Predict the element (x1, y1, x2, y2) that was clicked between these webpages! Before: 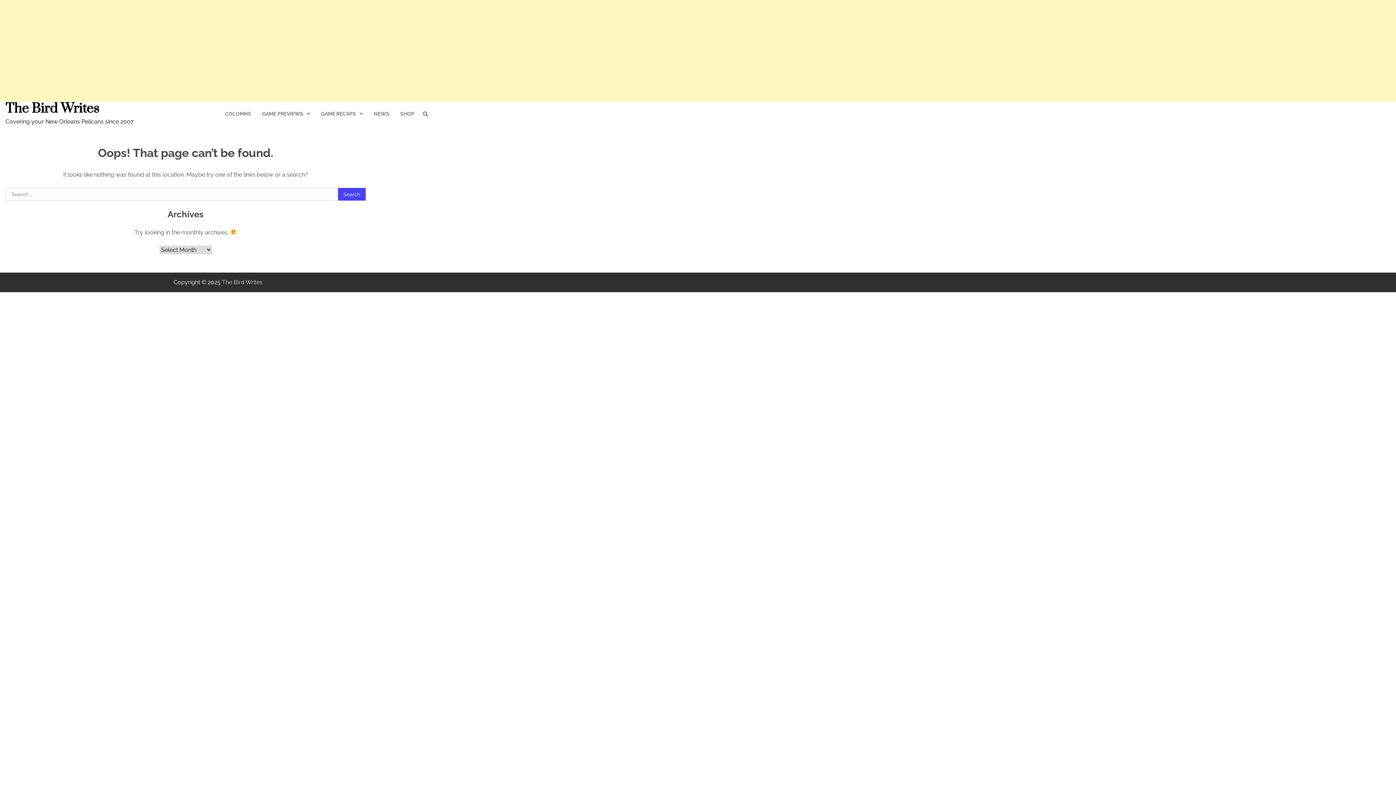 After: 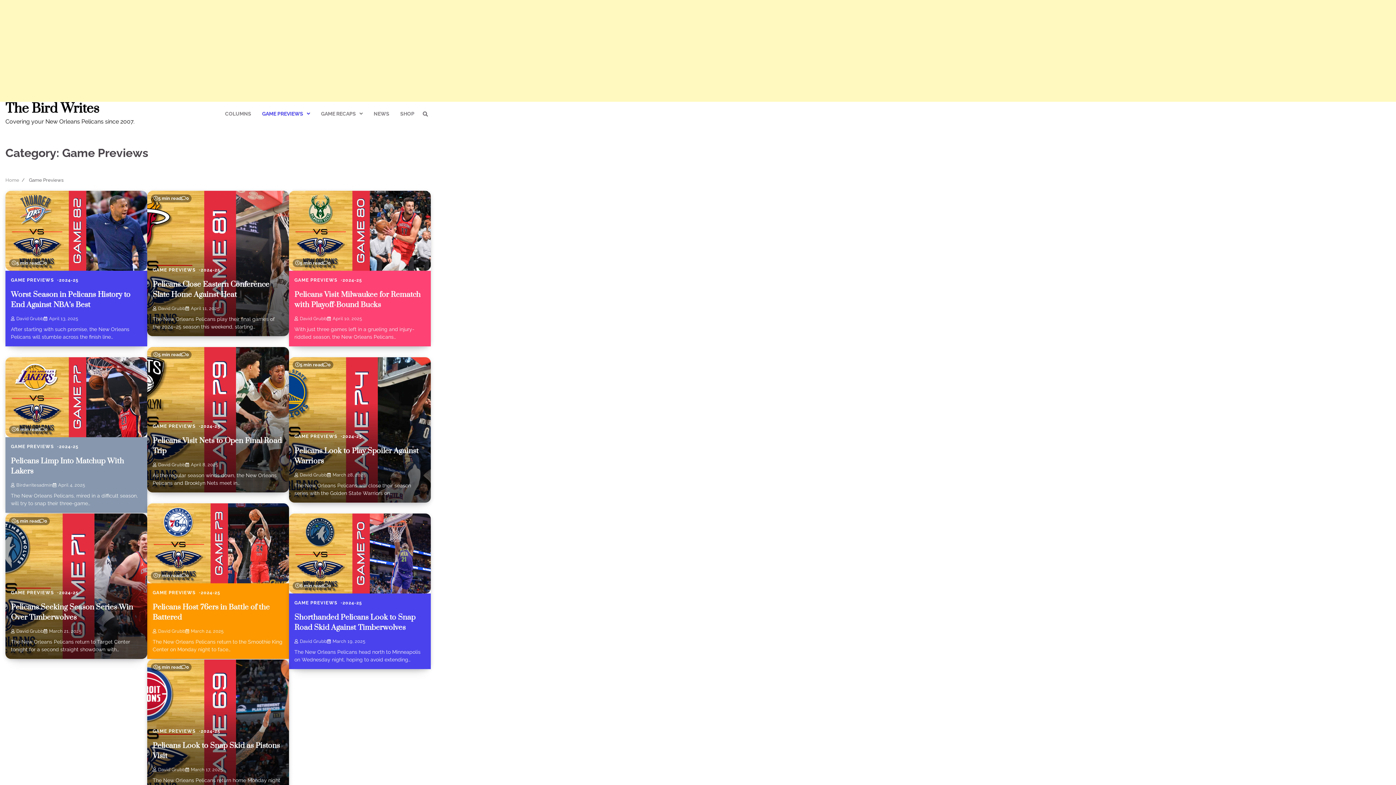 Action: label: GAME PREVIEWS bbox: (256, 104, 315, 123)